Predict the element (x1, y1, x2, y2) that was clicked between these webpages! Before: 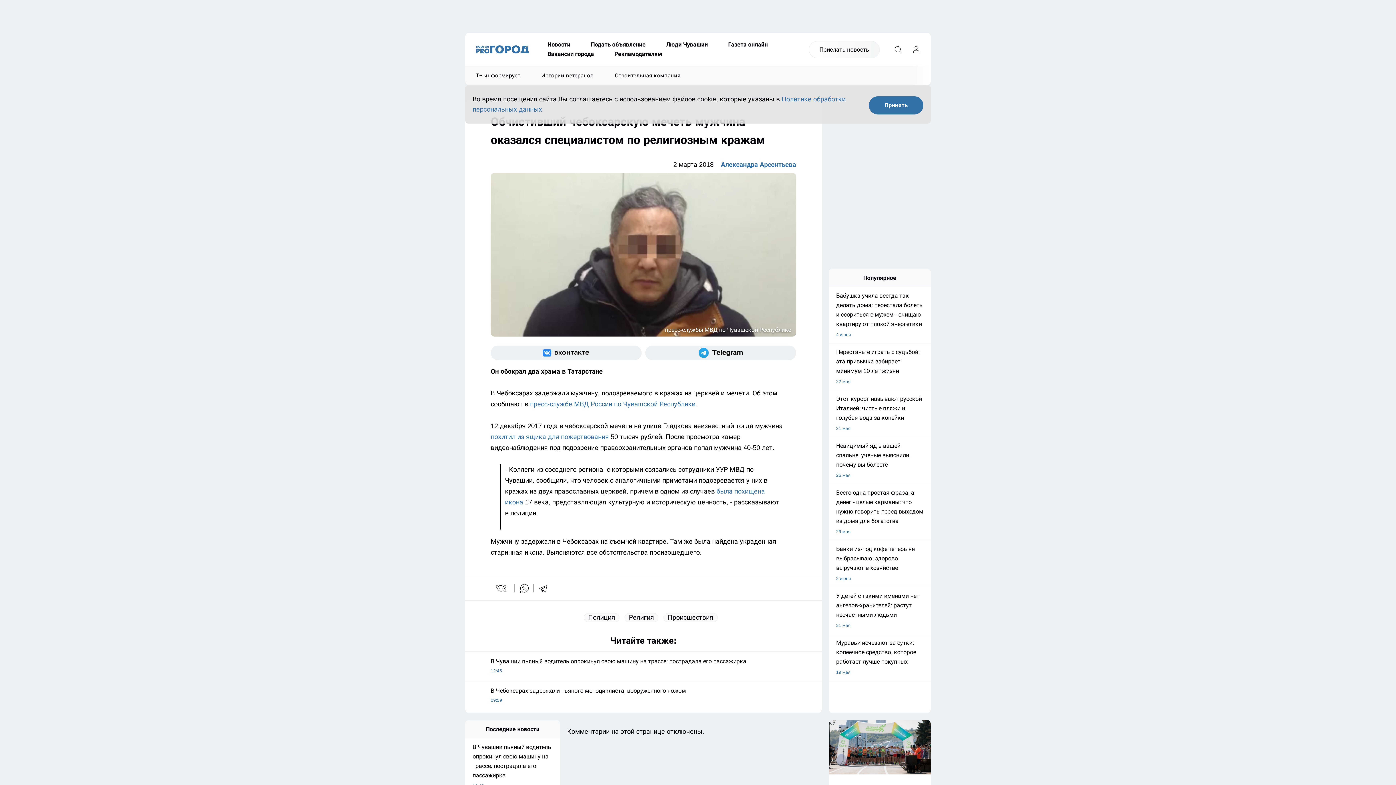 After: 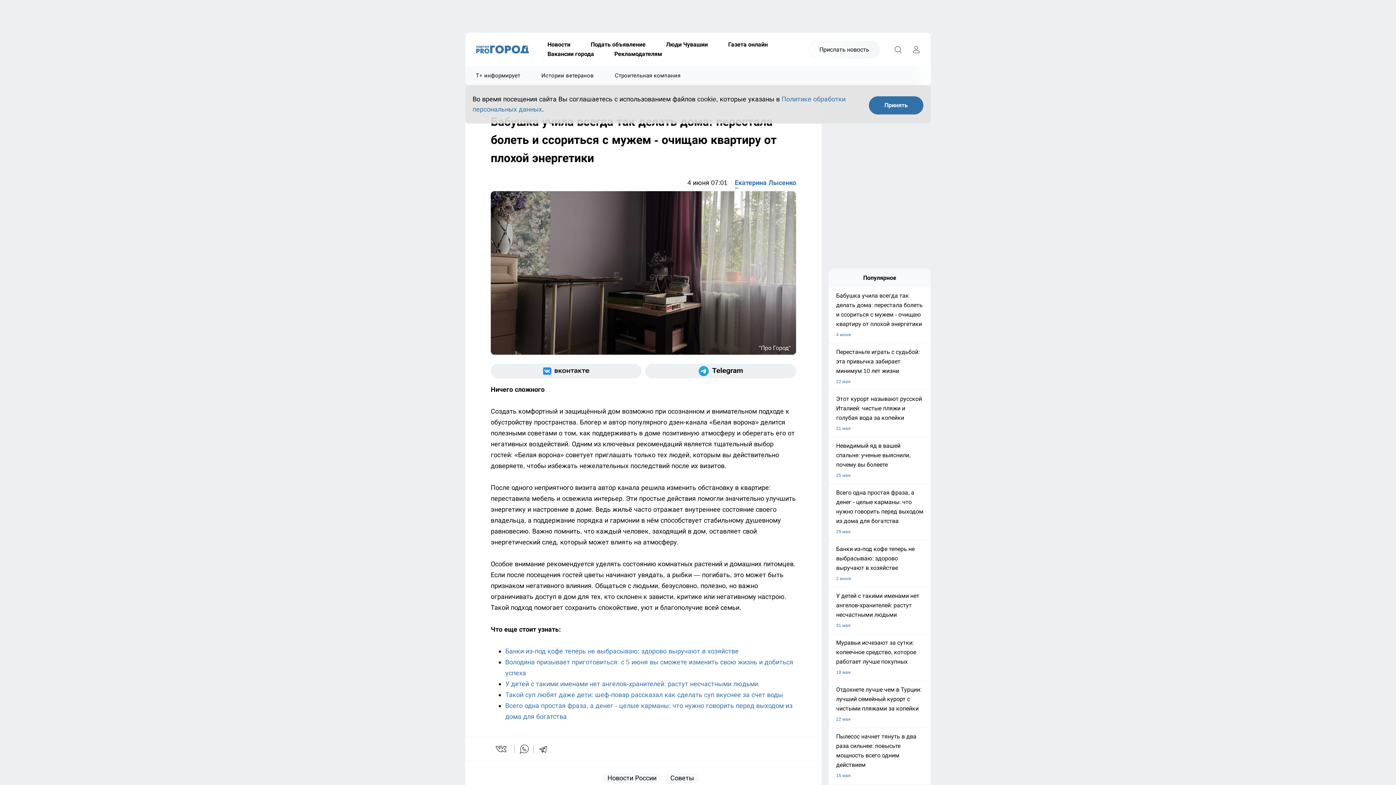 Action: bbox: (829, 291, 930, 339) label: Бабушка учила всегда так делать дома: перестала болеть и ссориться с мужем - очищаю квартиру от плохой энергетики
4 июня